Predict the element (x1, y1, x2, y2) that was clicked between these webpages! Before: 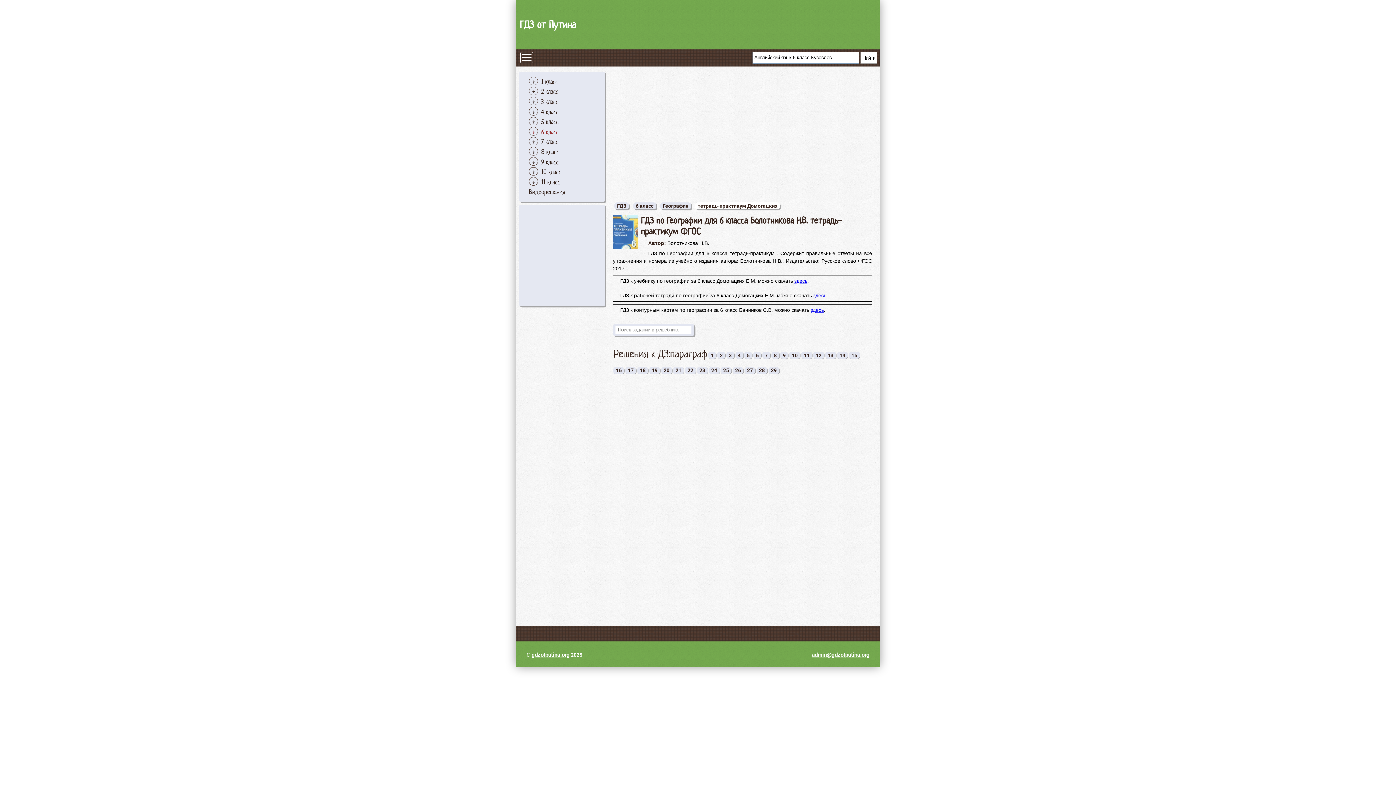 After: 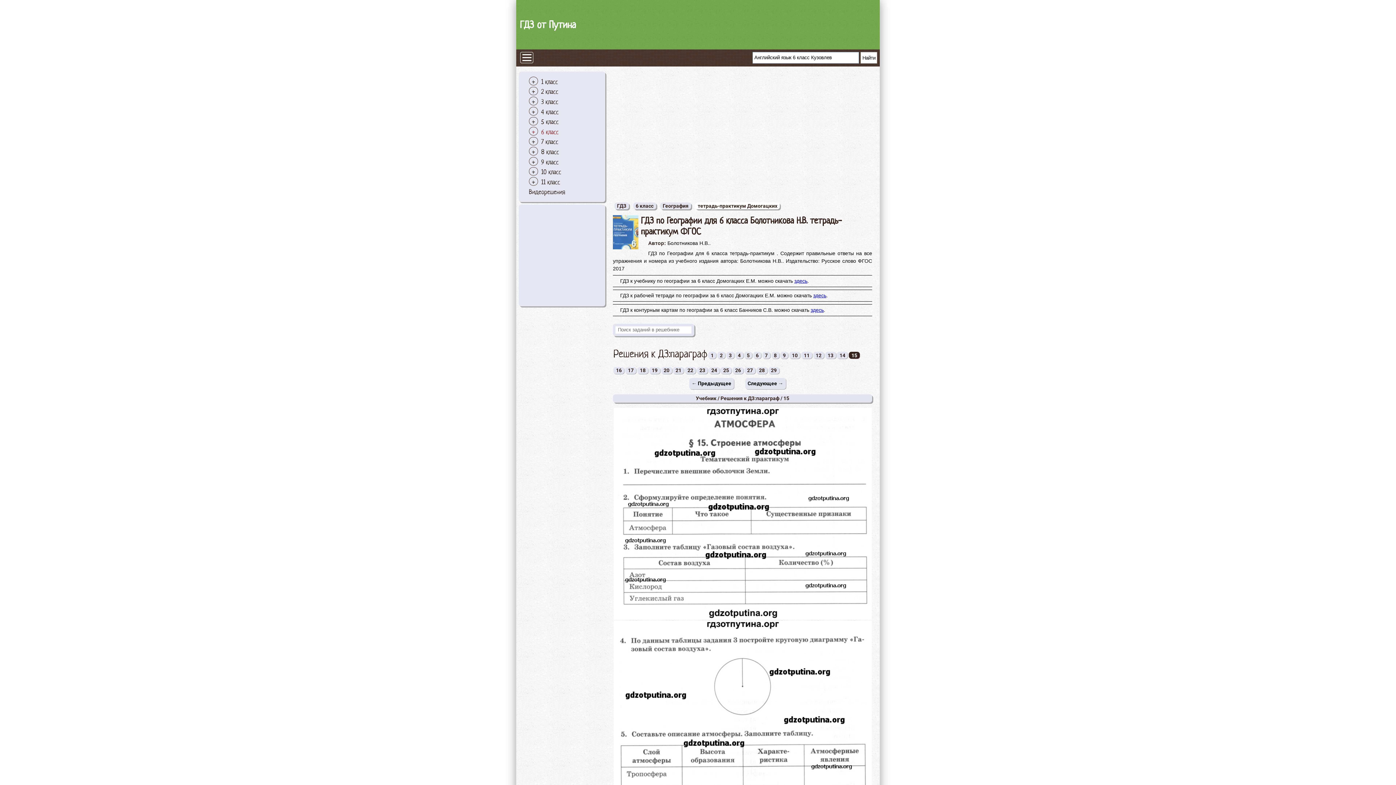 Action: label: 15 bbox: (849, 352, 860, 358)